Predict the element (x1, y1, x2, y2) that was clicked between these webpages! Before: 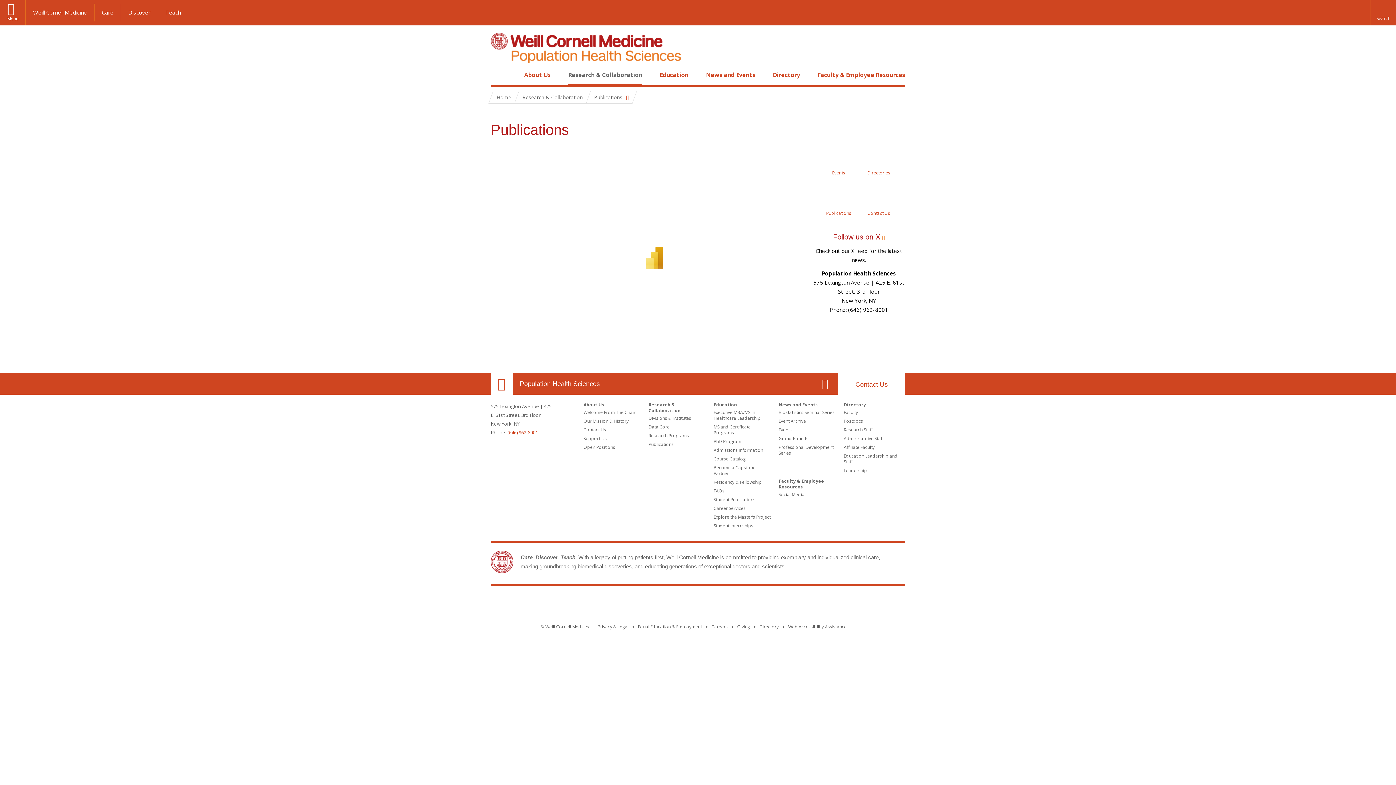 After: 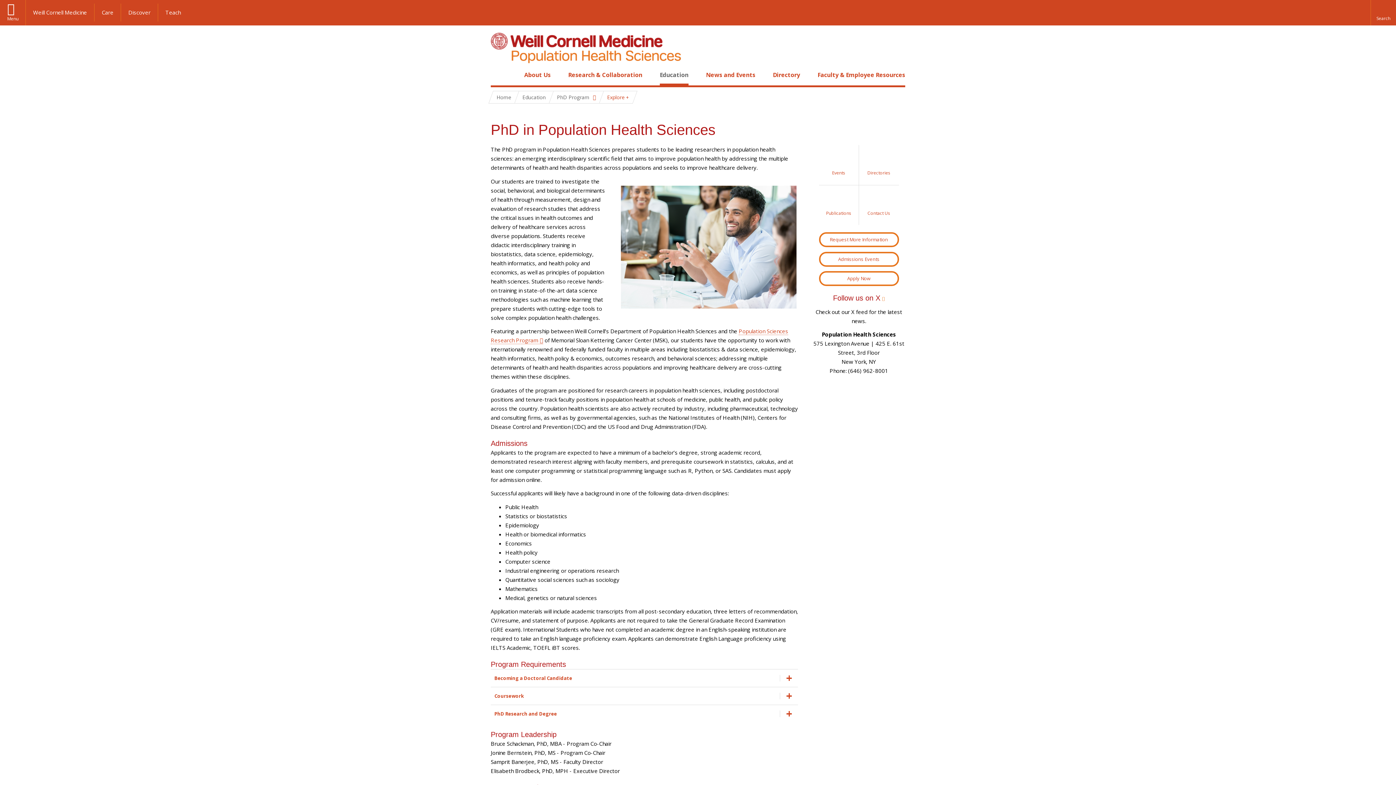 Action: label: PhD Program bbox: (713, 438, 741, 444)